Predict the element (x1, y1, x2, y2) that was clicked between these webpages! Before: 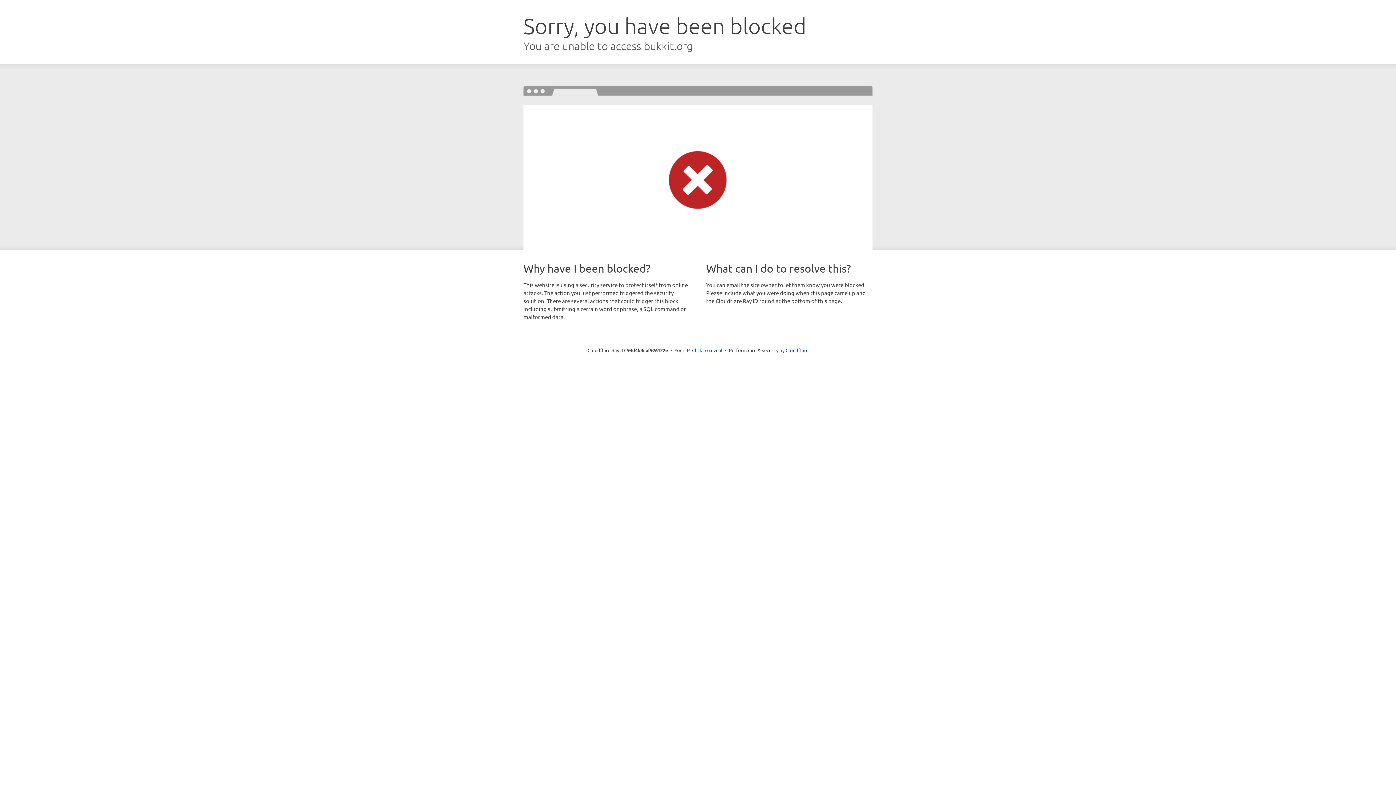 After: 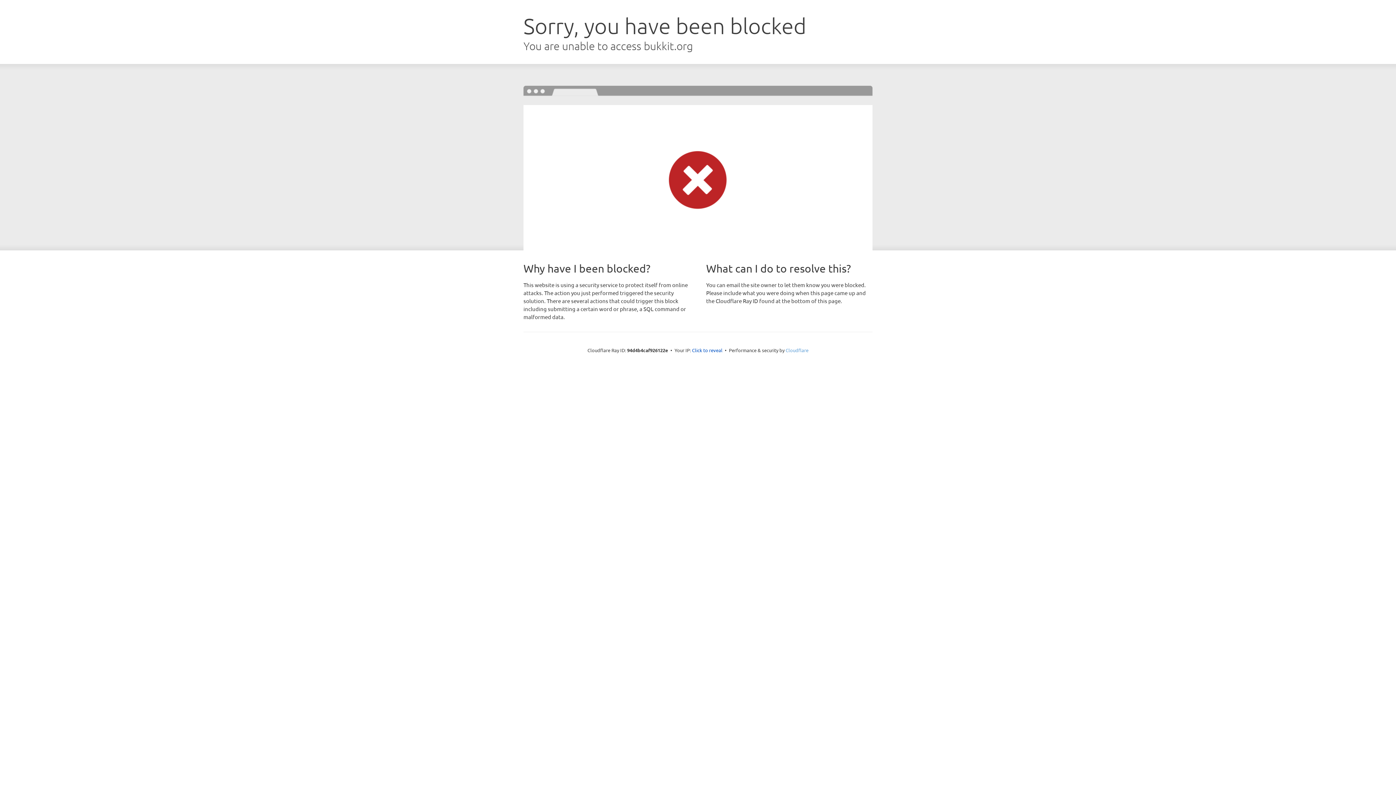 Action: bbox: (785, 347, 808, 353) label: Cloudflare